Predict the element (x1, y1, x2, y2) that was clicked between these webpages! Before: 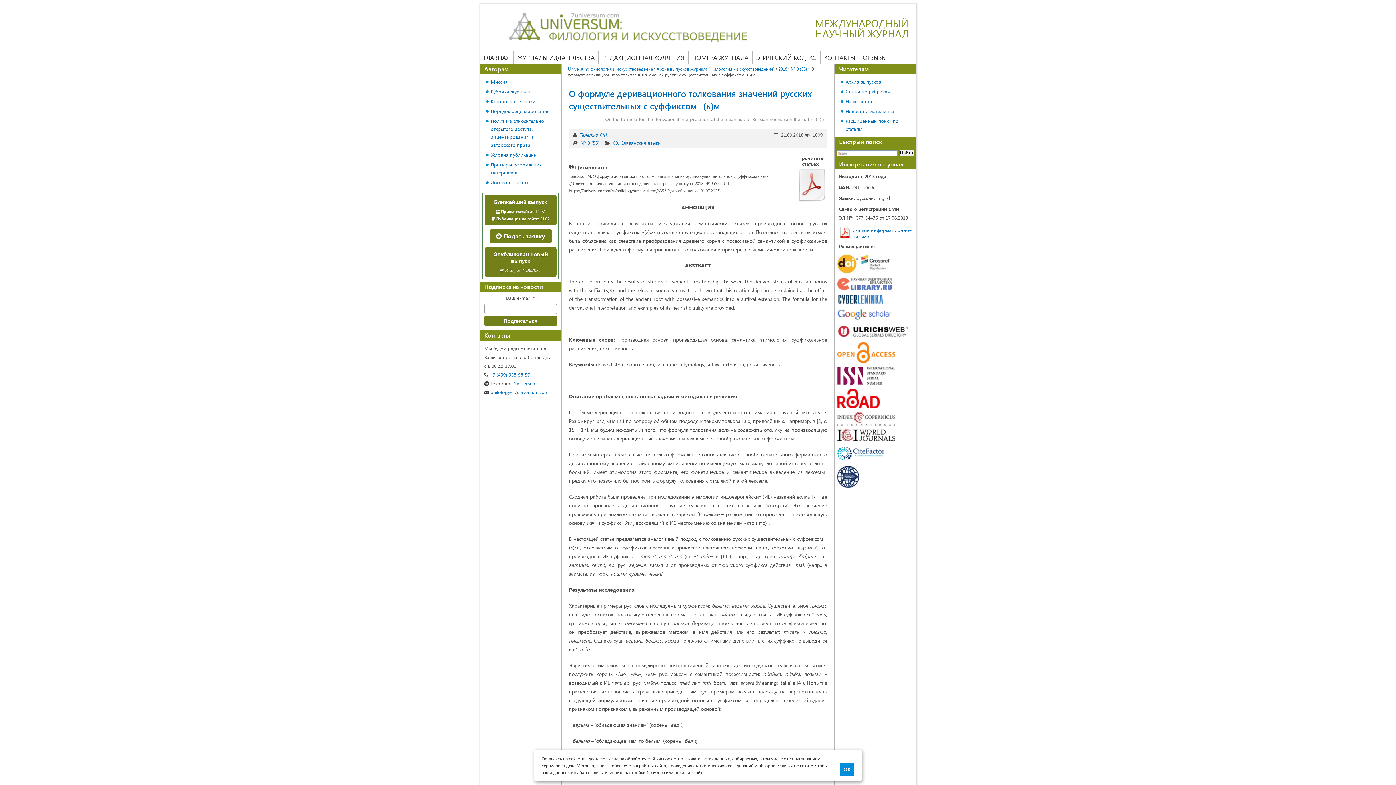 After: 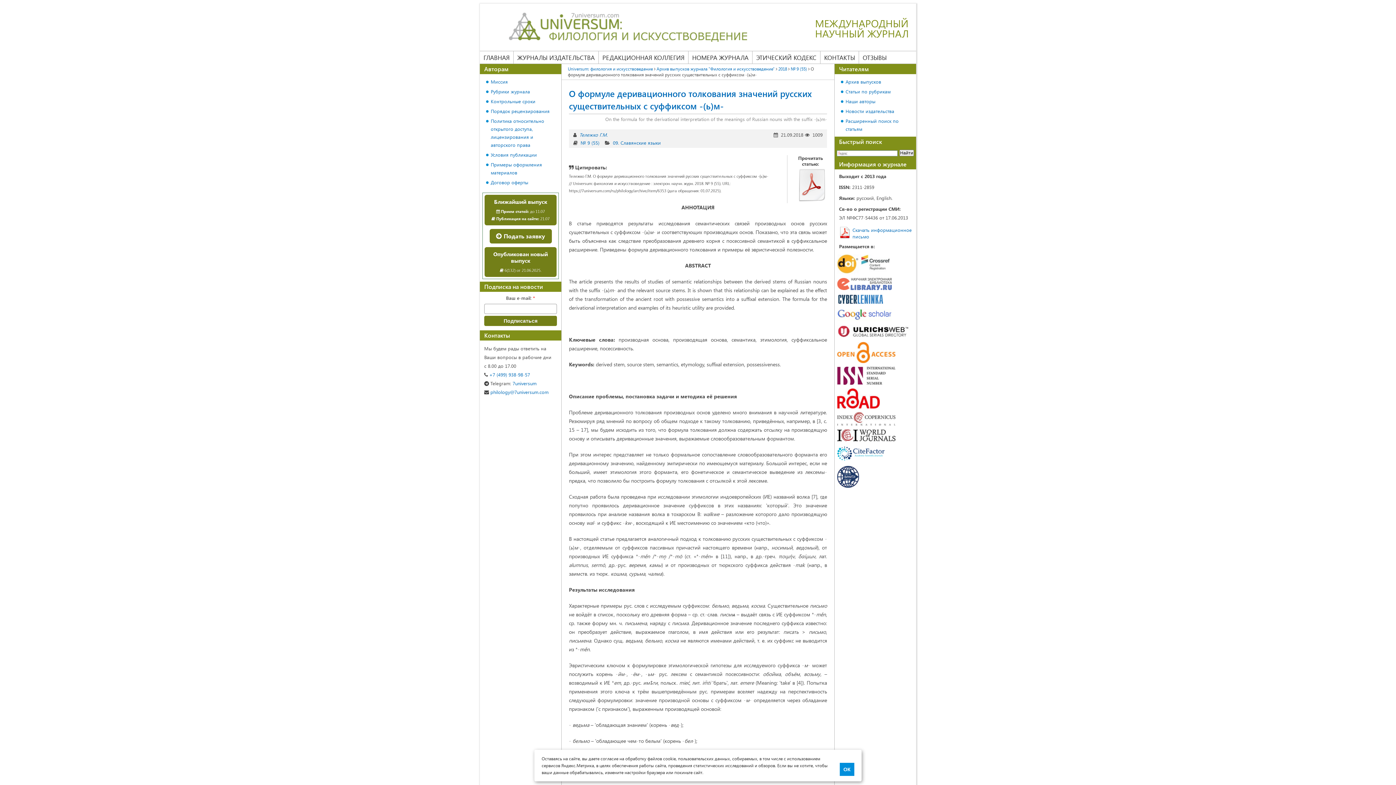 Action: bbox: (837, 295, 884, 301)